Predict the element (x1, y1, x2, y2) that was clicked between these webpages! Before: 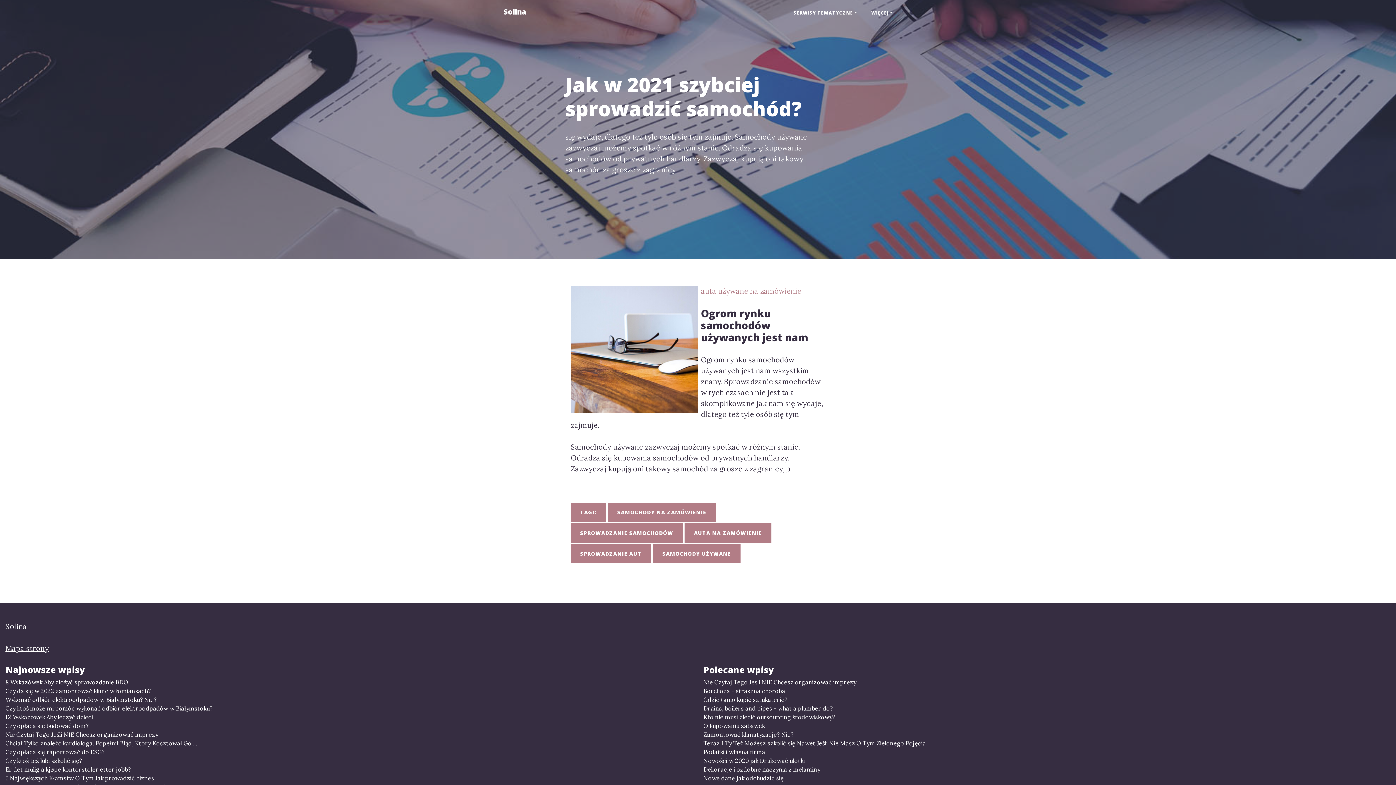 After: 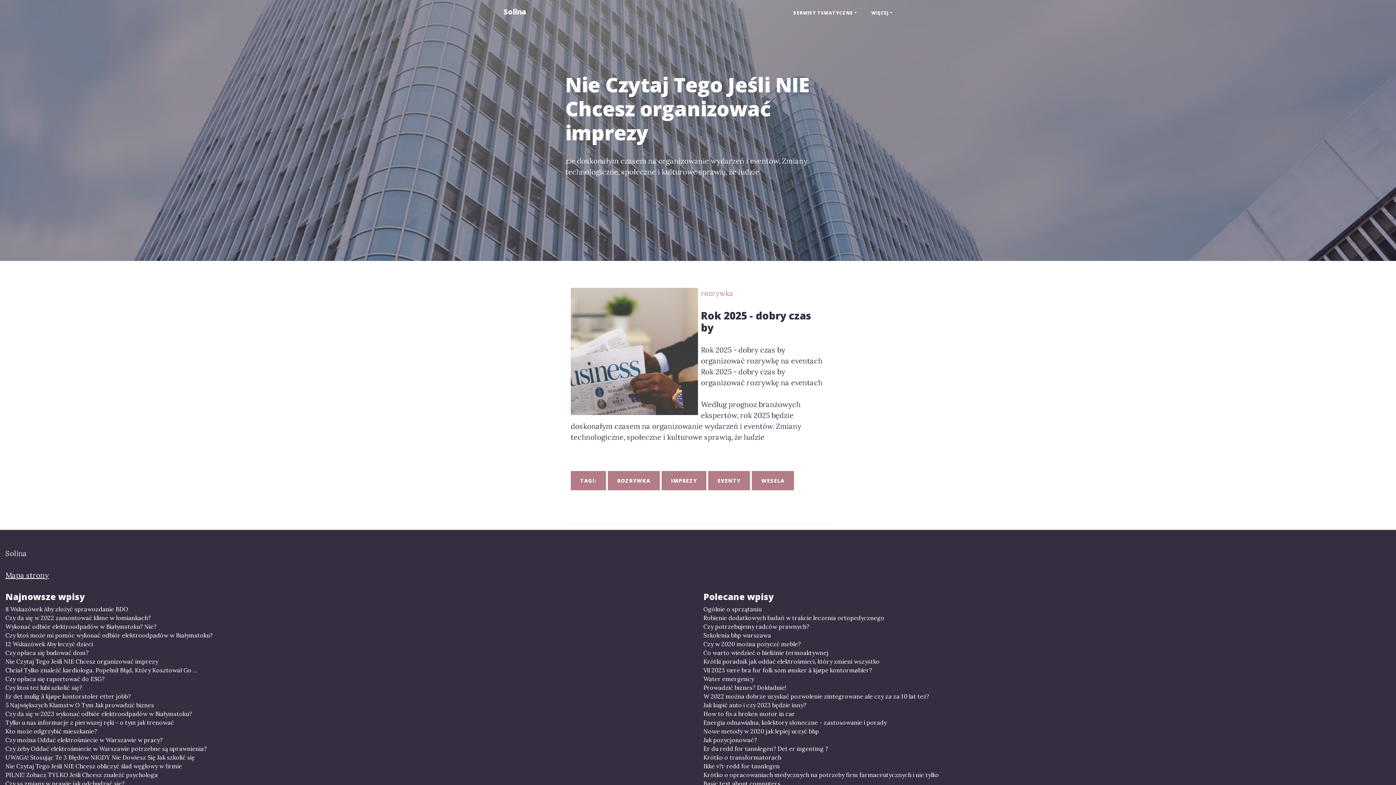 Action: bbox: (5, 730, 692, 739) label: Nie Czytaj Tego Jeśli NIE Chcesz organizować imprezy